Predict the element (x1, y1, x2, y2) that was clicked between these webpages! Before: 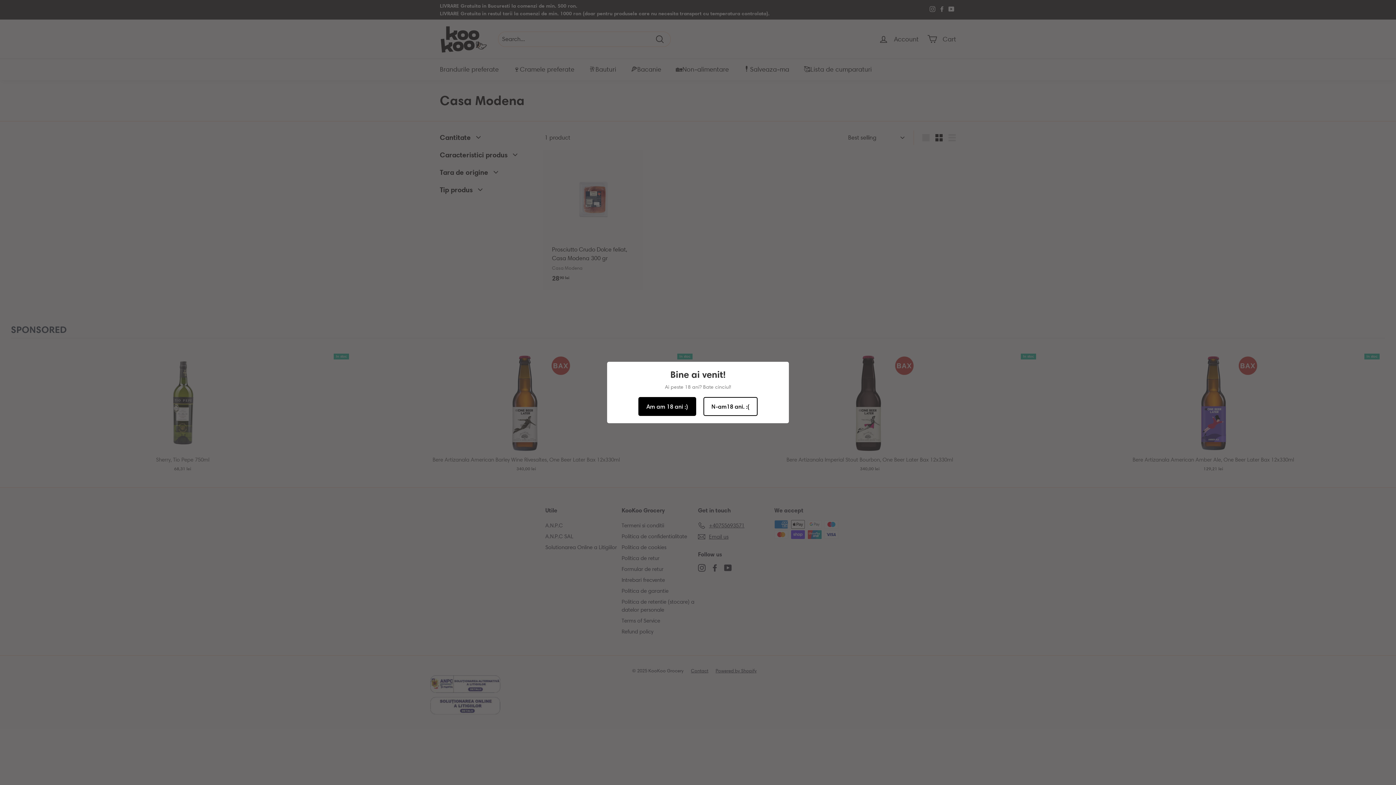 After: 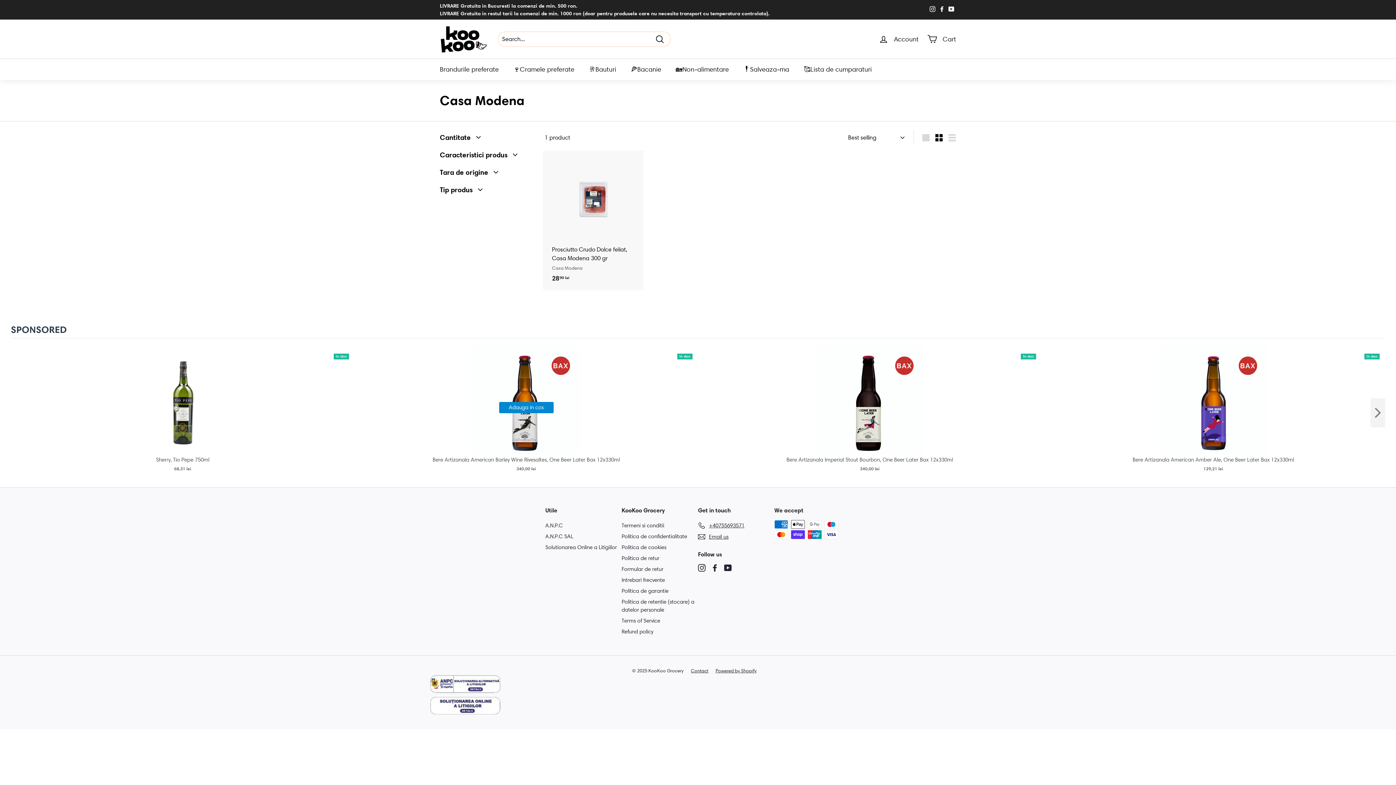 Action: label: Am am 18 ani :) bbox: (638, 397, 696, 416)